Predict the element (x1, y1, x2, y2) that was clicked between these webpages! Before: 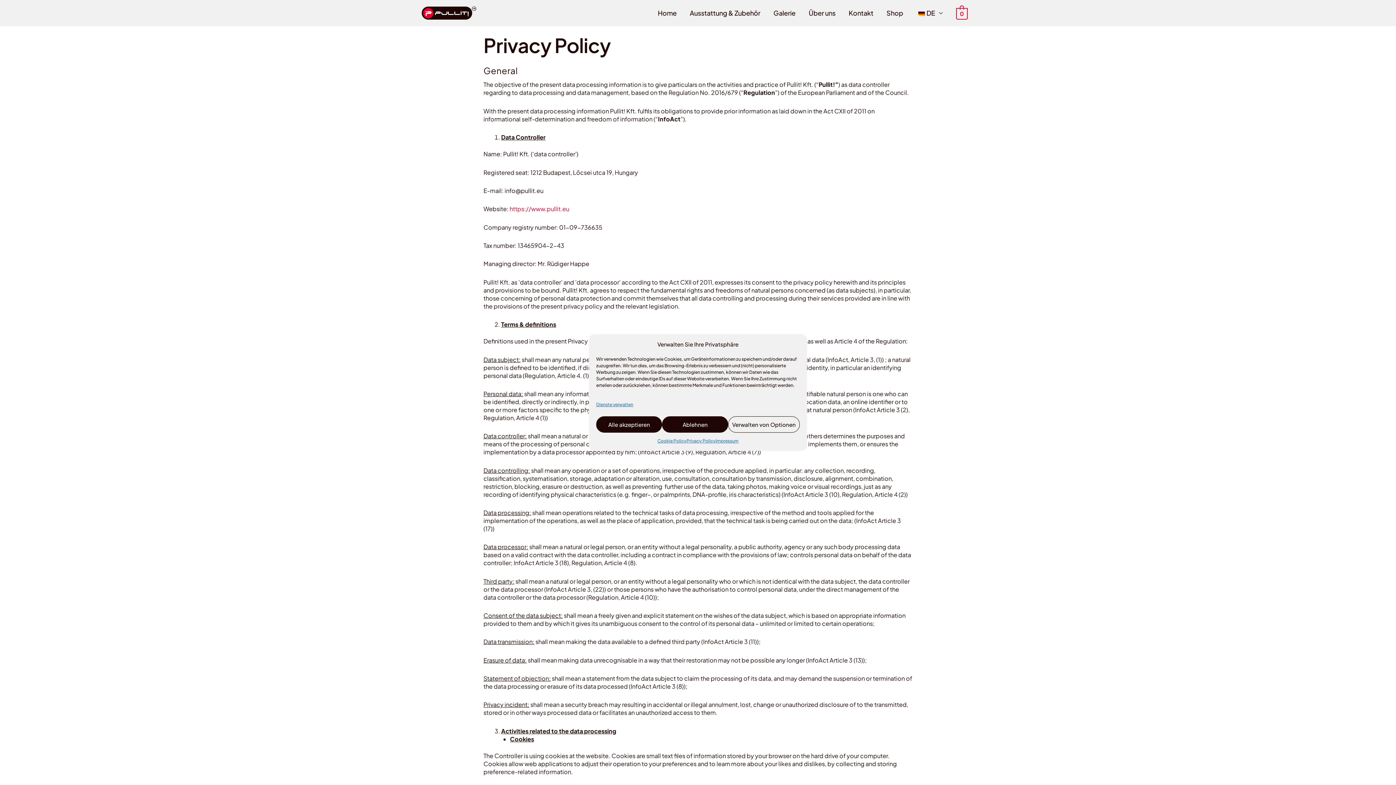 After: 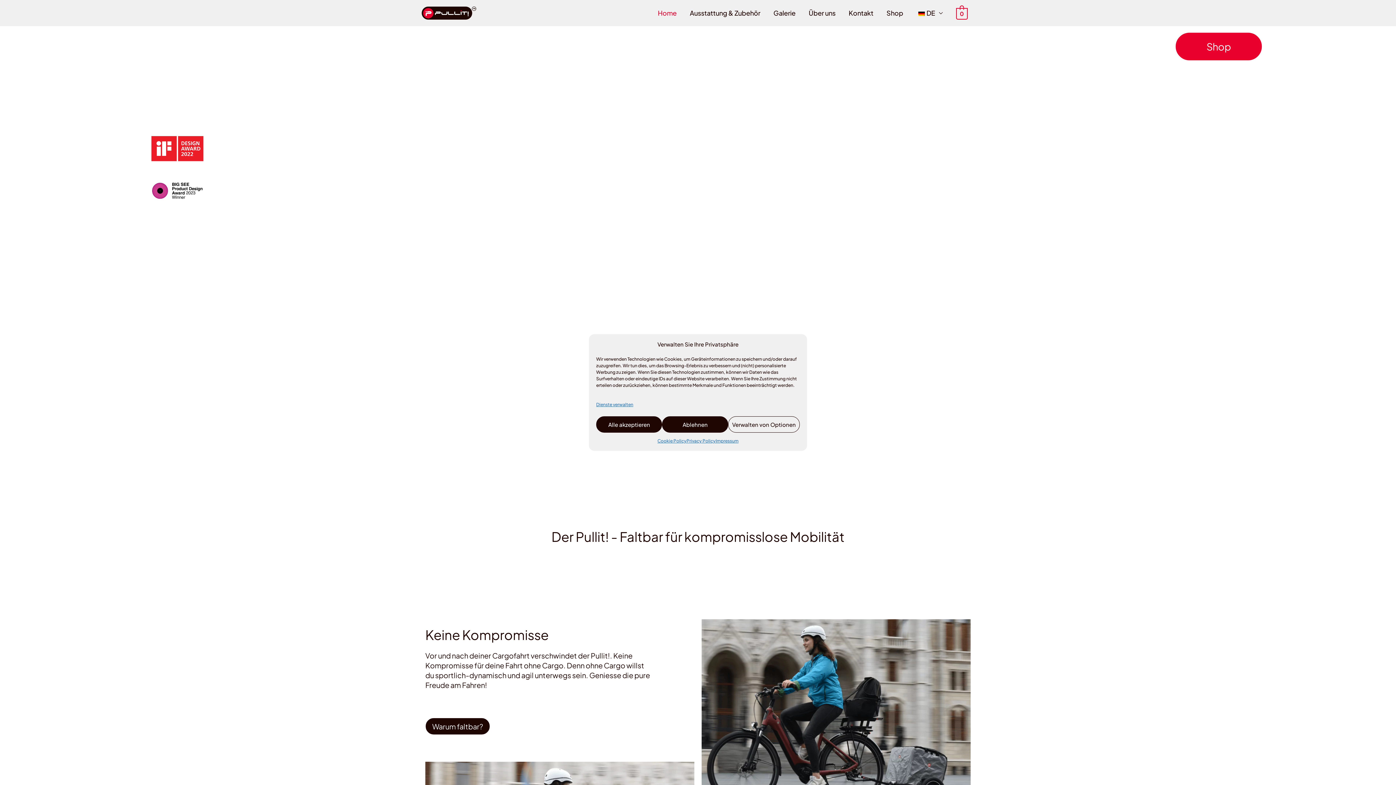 Action: bbox: (509, 205, 569, 212) label: https://www.pullit.eu